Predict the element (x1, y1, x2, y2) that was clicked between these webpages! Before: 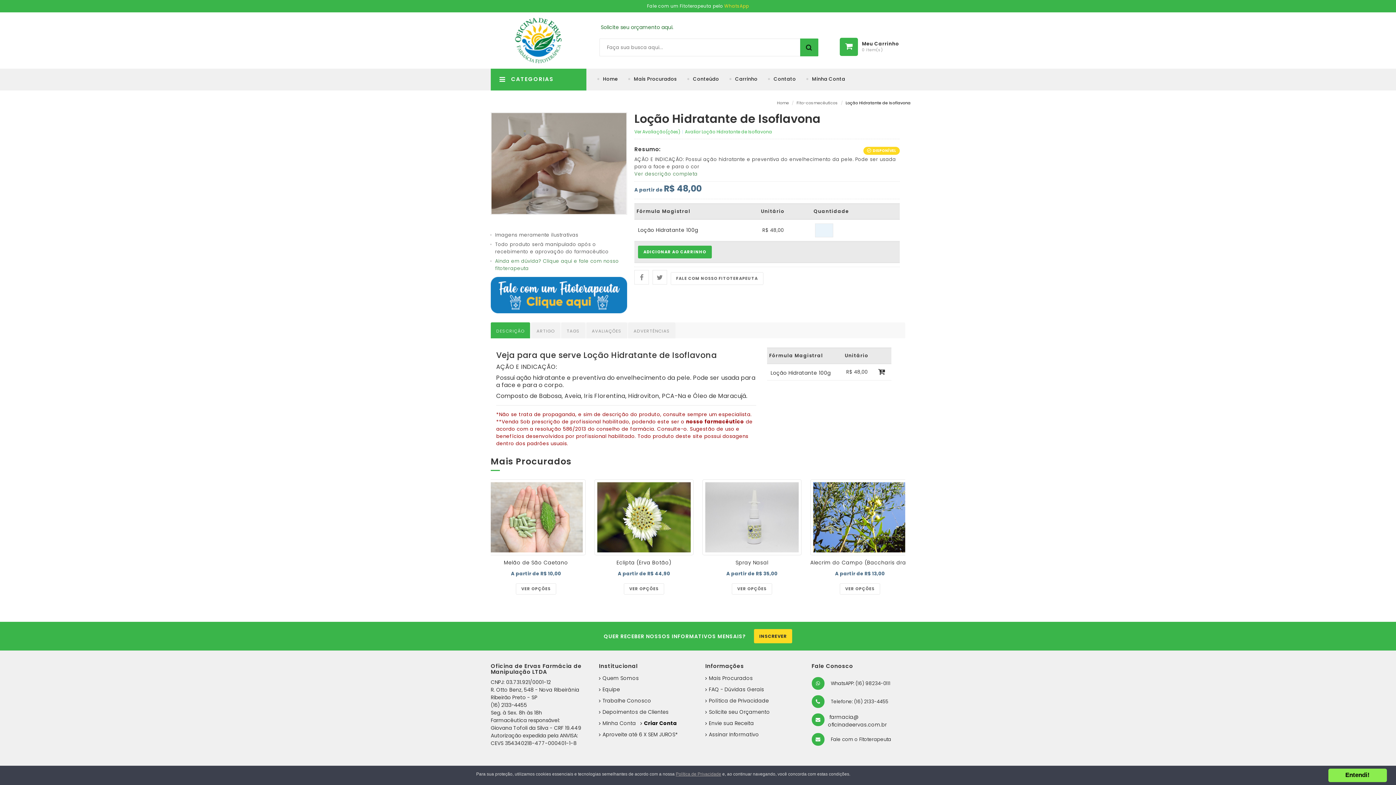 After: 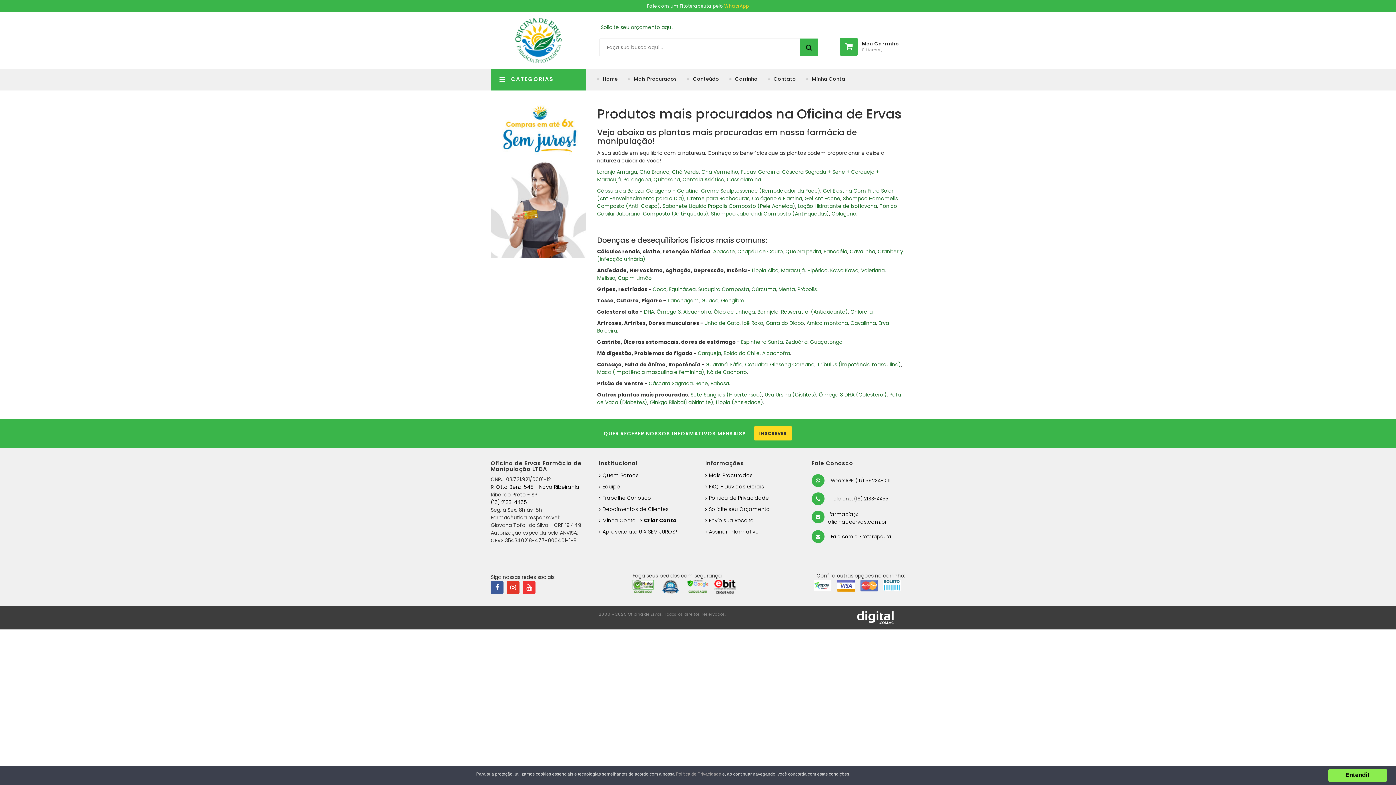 Action: label: Mais Procurados bbox: (705, 674, 753, 682)